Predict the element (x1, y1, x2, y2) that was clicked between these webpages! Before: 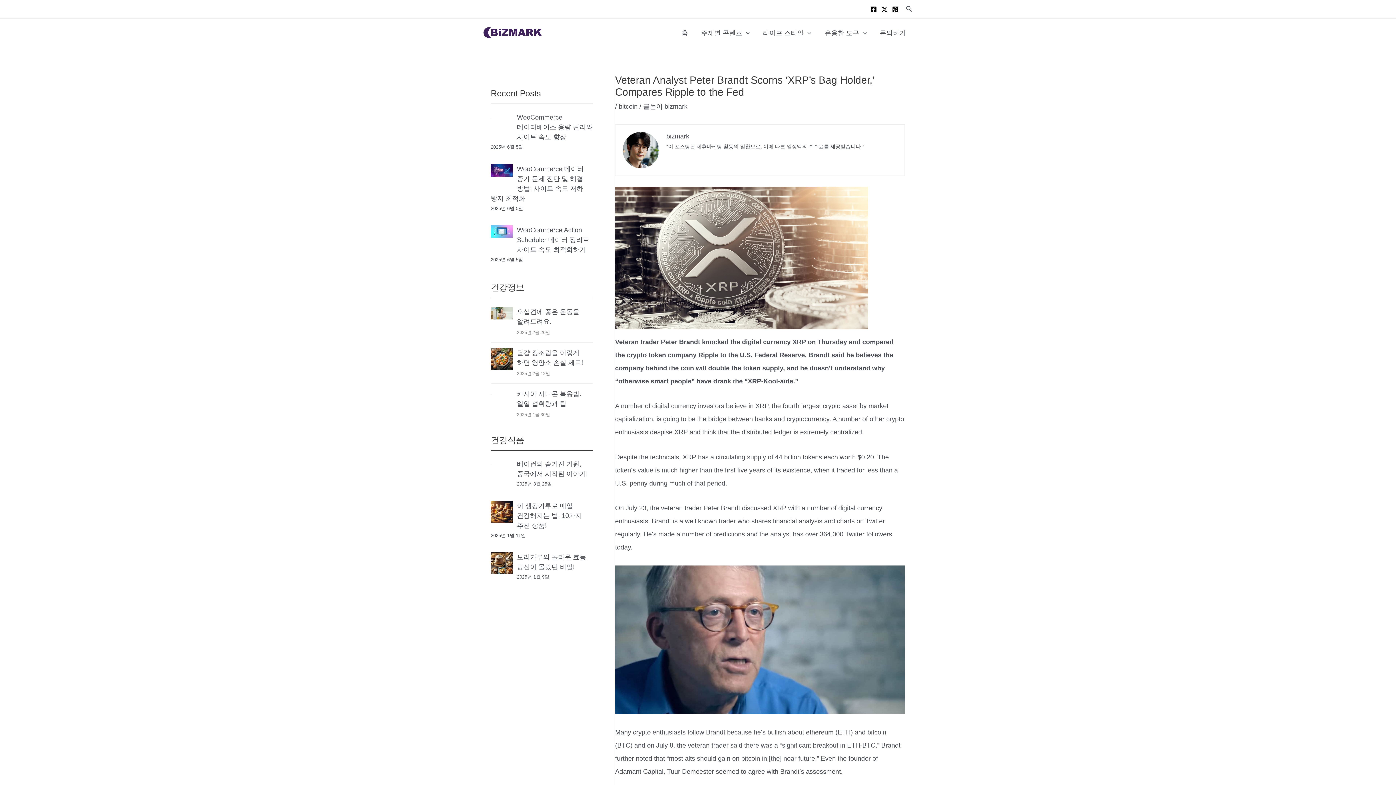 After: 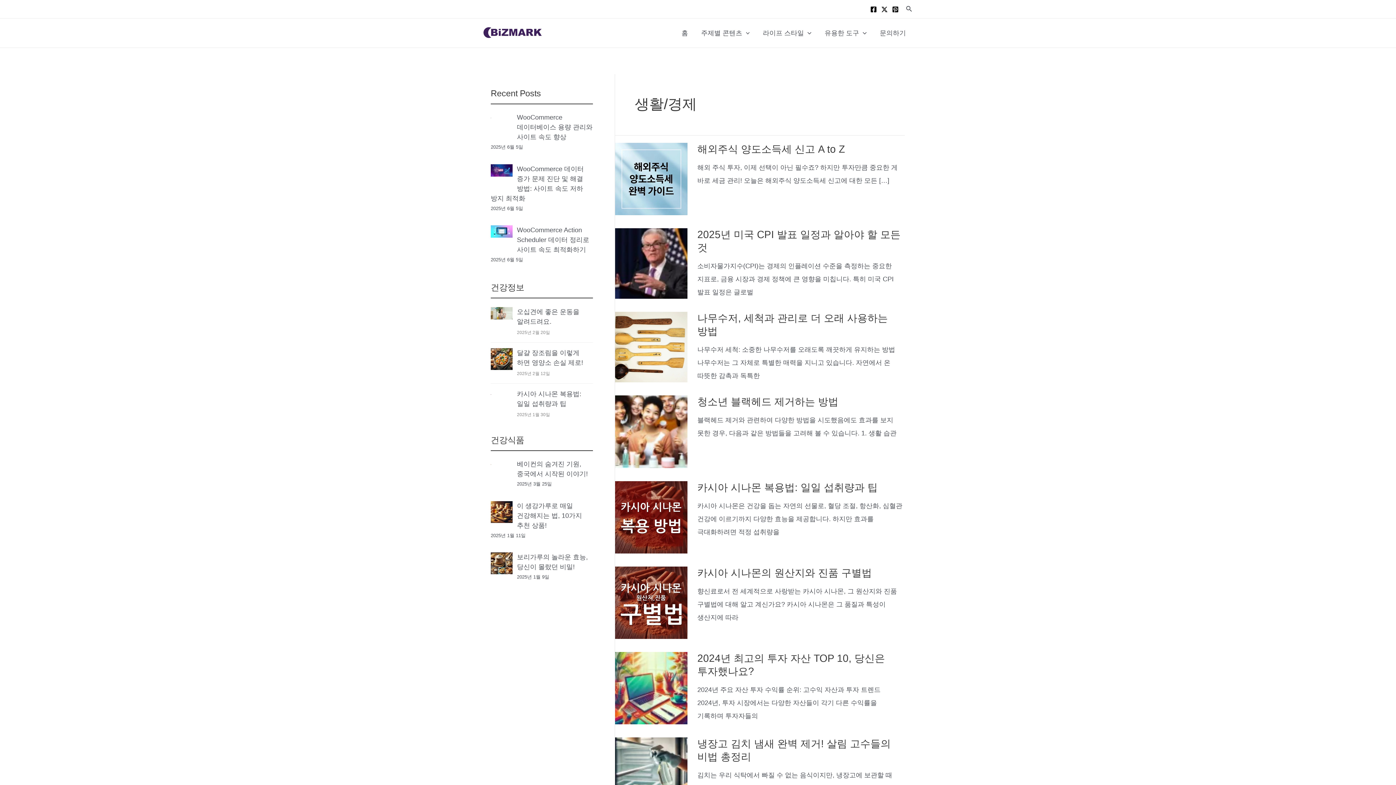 Action: bbox: (756, 18, 818, 47) label: 라이프 스타일